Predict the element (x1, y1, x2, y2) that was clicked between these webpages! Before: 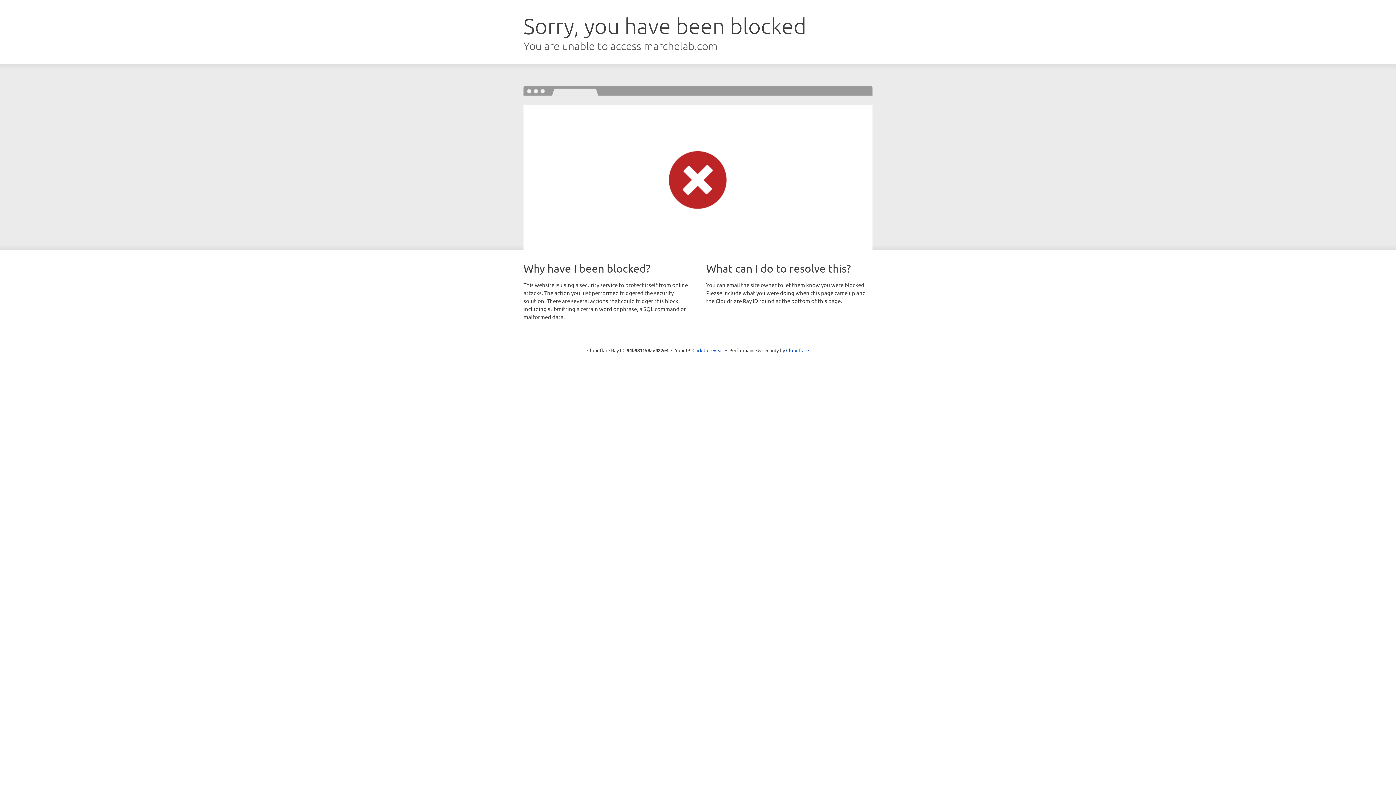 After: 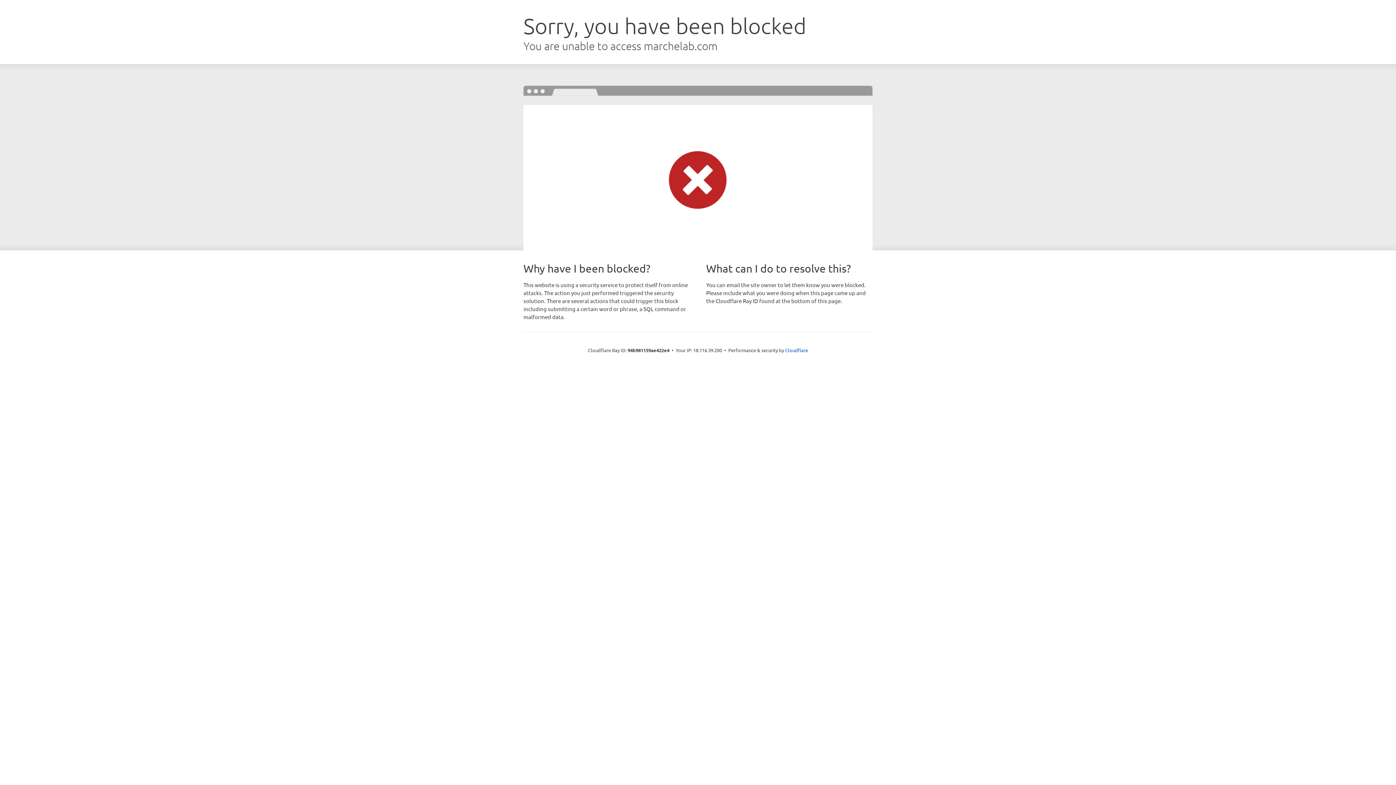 Action: label: Click to reveal bbox: (692, 346, 723, 353)